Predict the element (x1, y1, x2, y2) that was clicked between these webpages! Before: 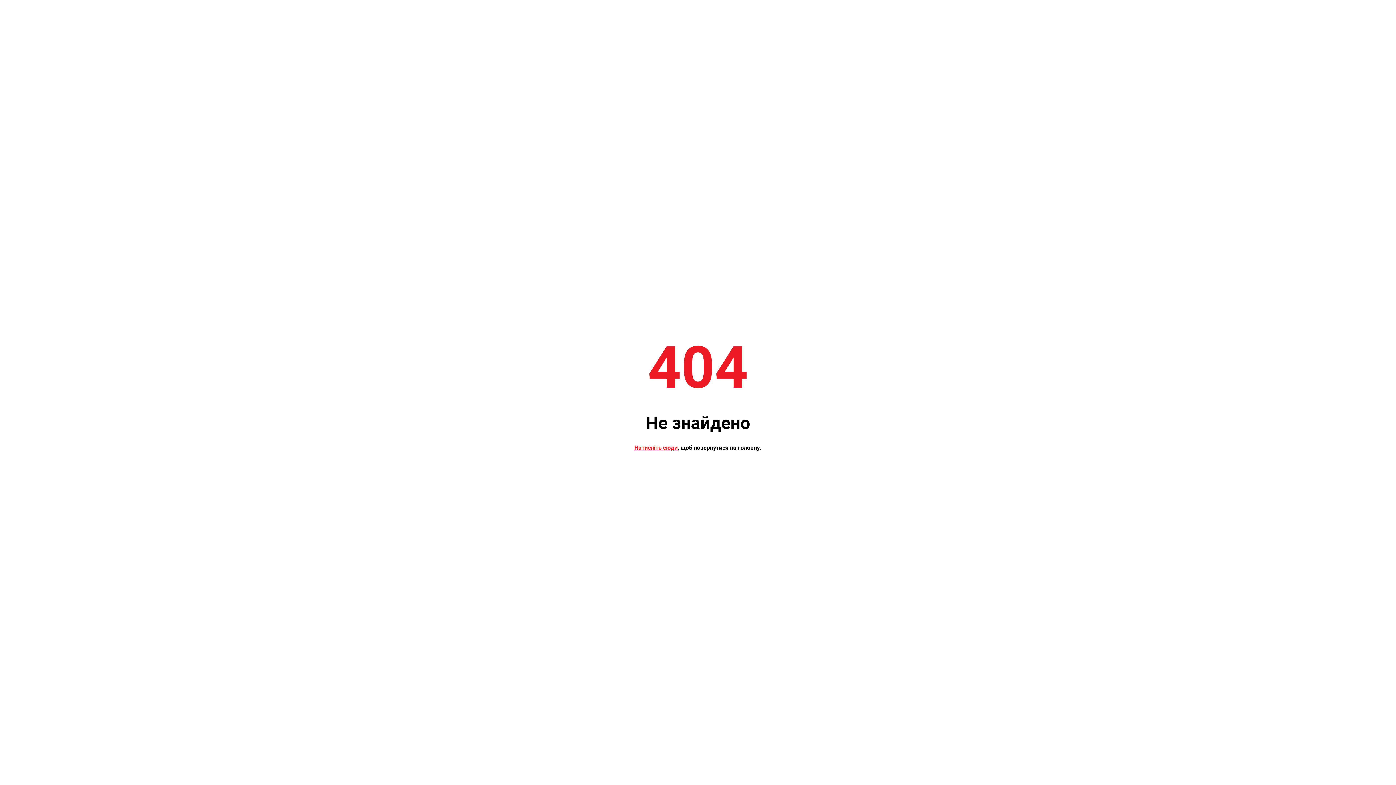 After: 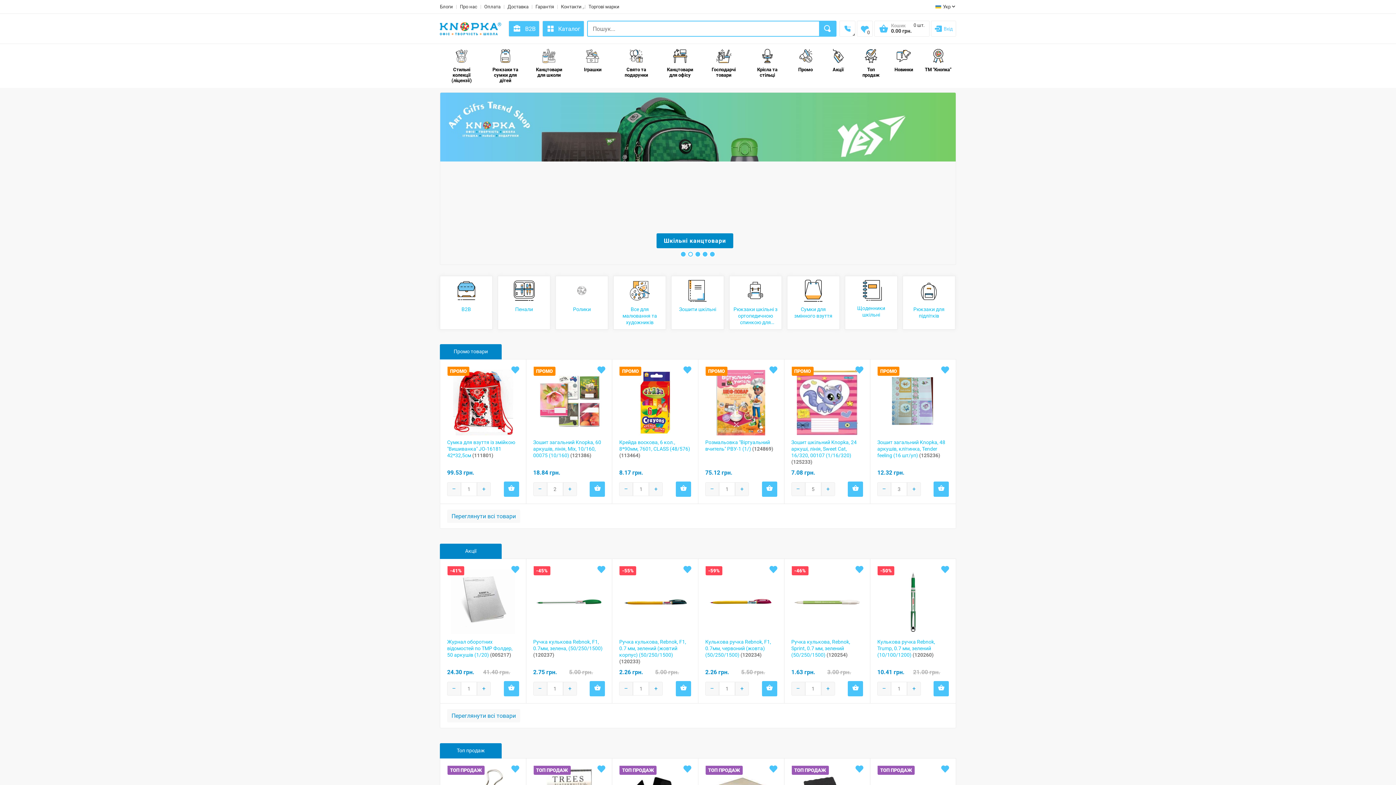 Action: bbox: (634, 444, 677, 451) label: Натисніть сюди